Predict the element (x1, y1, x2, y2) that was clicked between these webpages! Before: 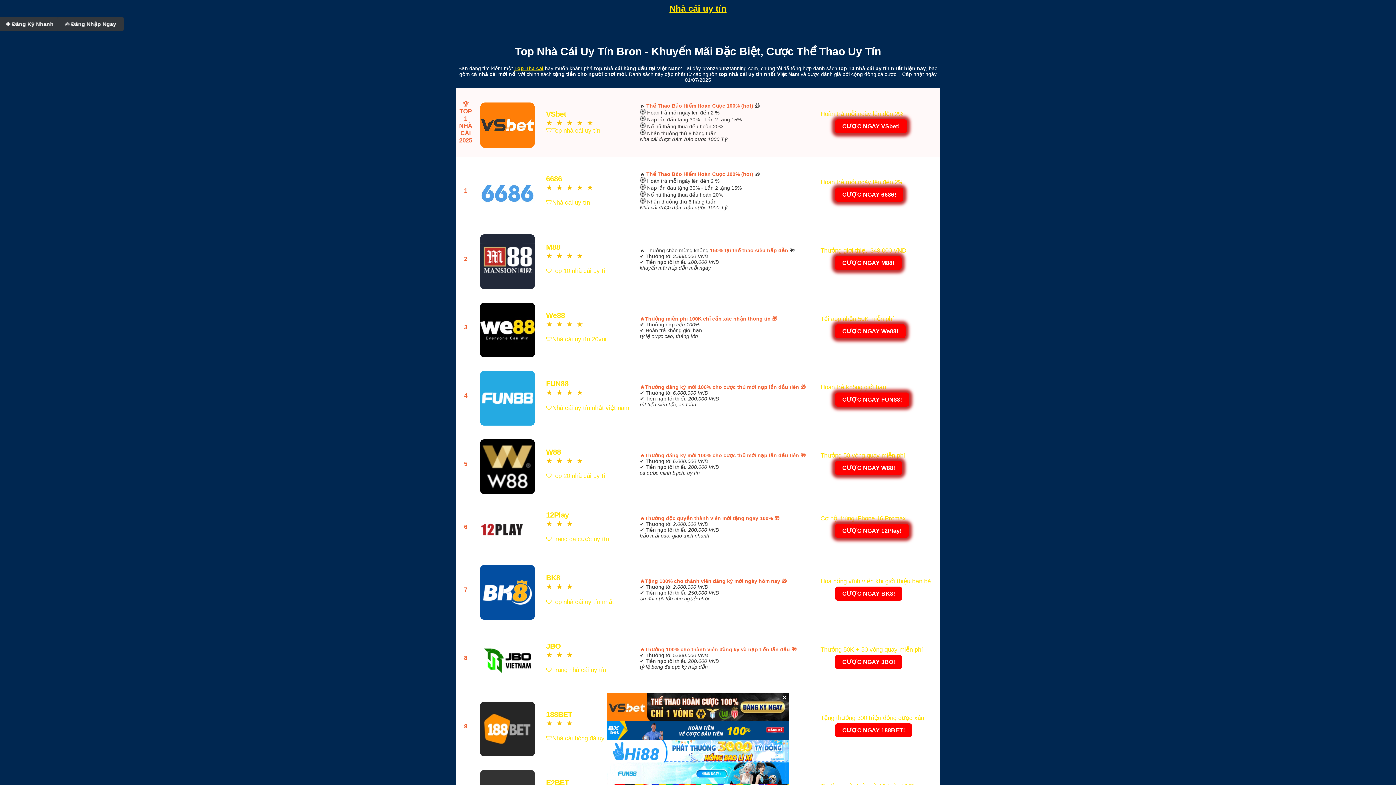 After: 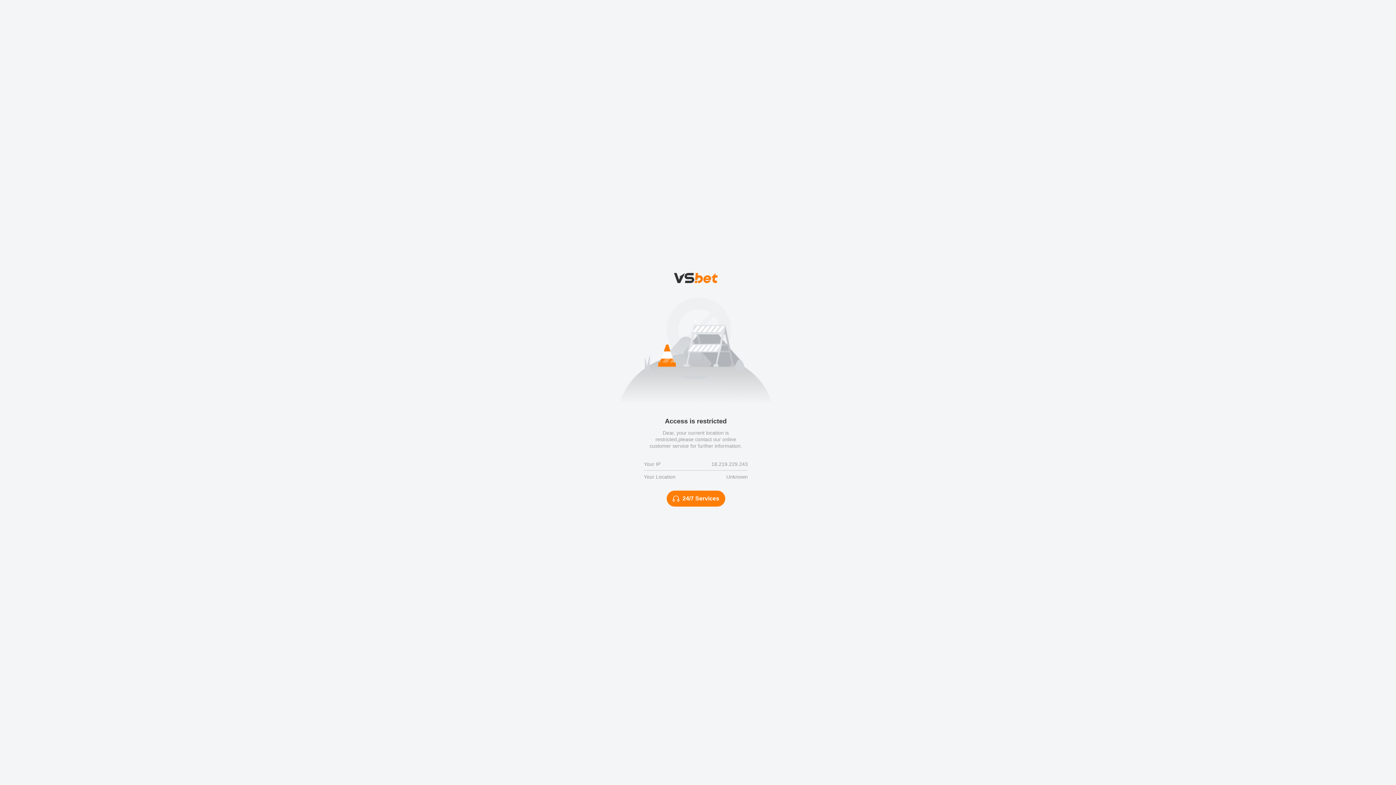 Action: bbox: (478, 92, 537, 153) label: 


